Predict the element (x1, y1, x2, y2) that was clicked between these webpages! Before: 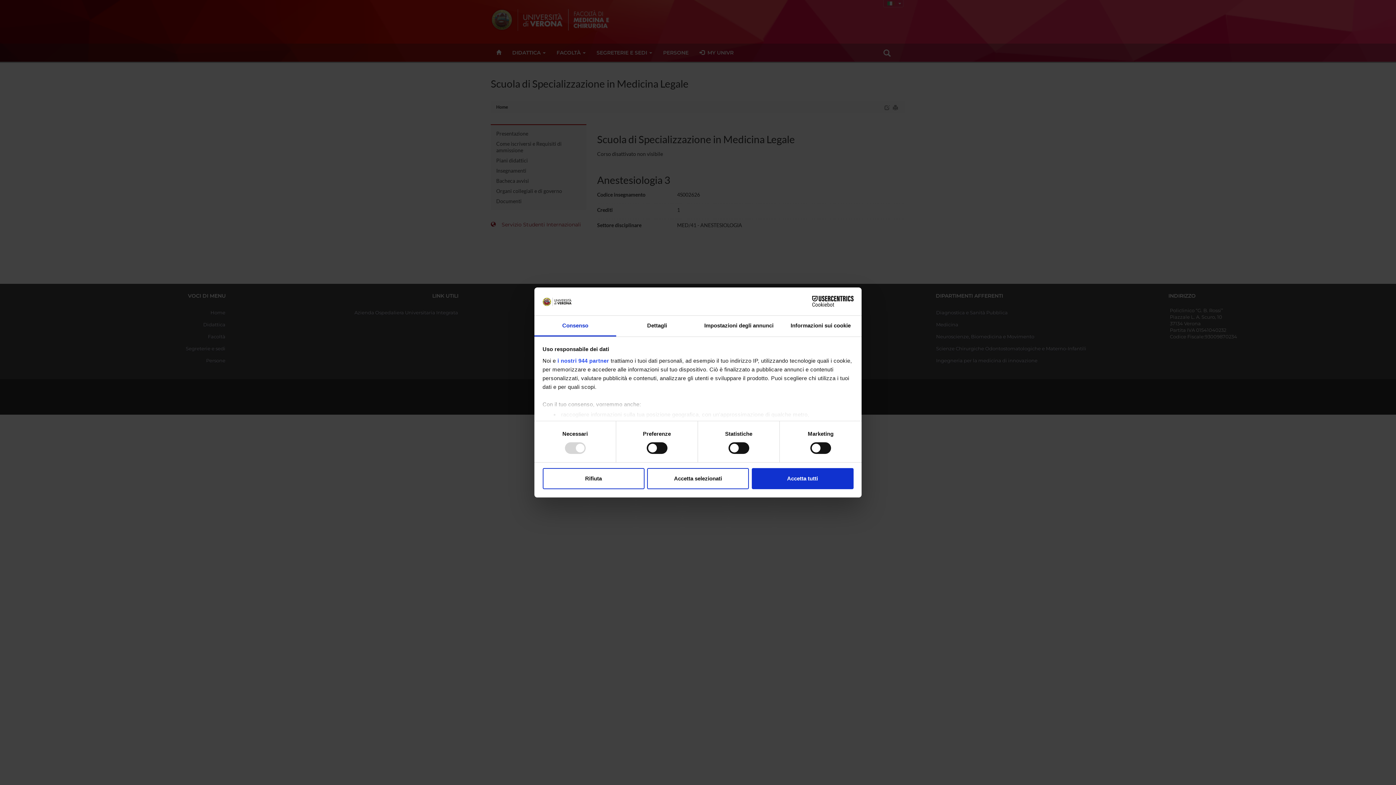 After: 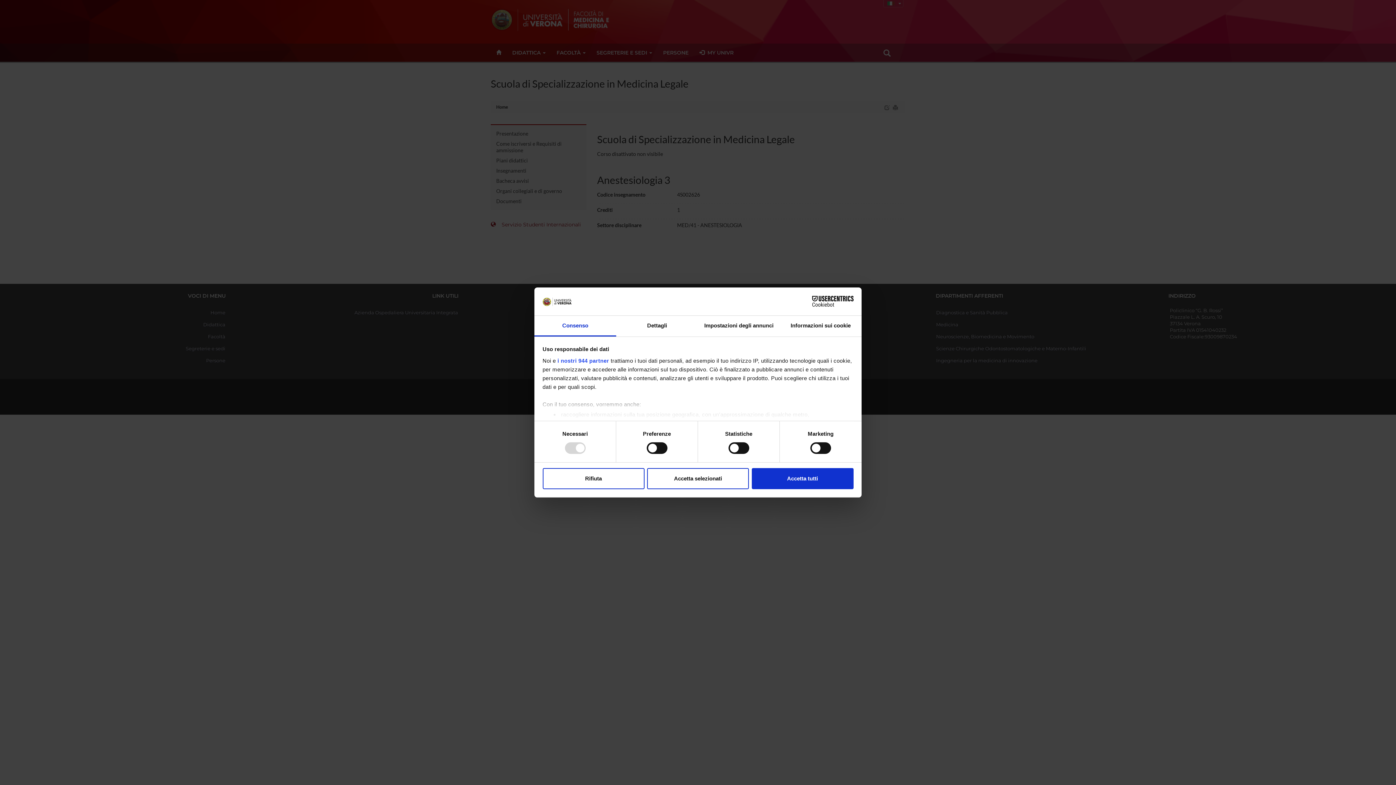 Action: label: Consenso bbox: (534, 315, 616, 336)